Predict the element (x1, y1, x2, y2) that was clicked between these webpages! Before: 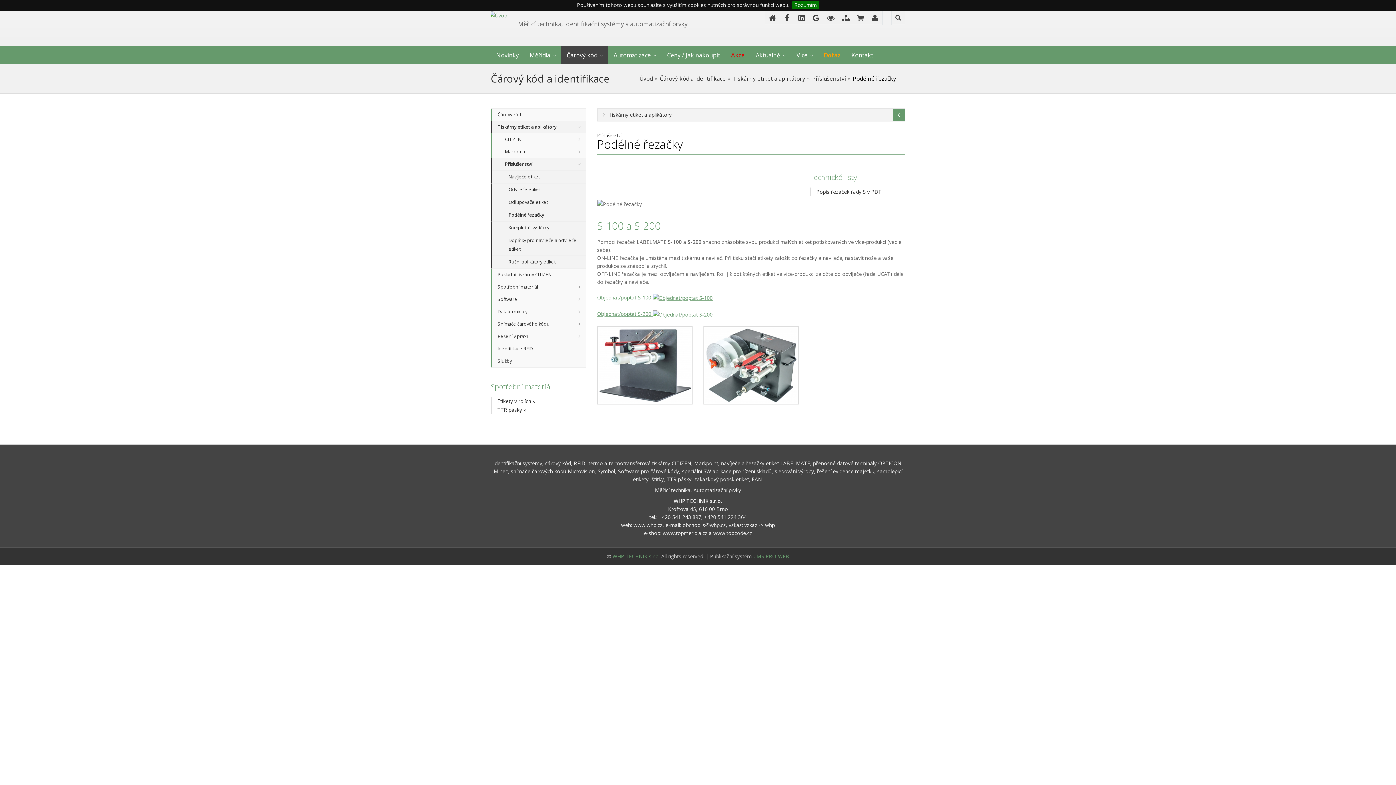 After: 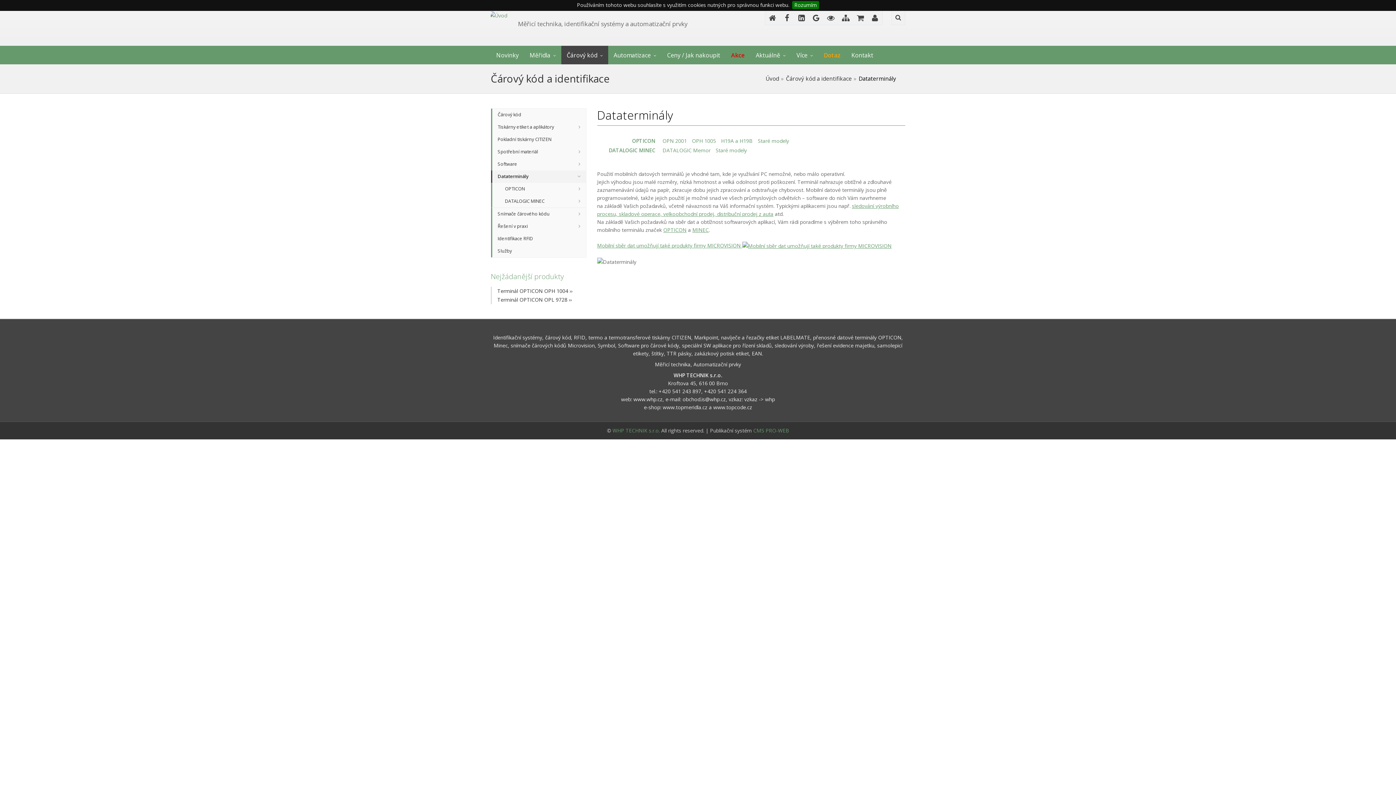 Action: label: Dataterminály bbox: (491, 305, 586, 318)